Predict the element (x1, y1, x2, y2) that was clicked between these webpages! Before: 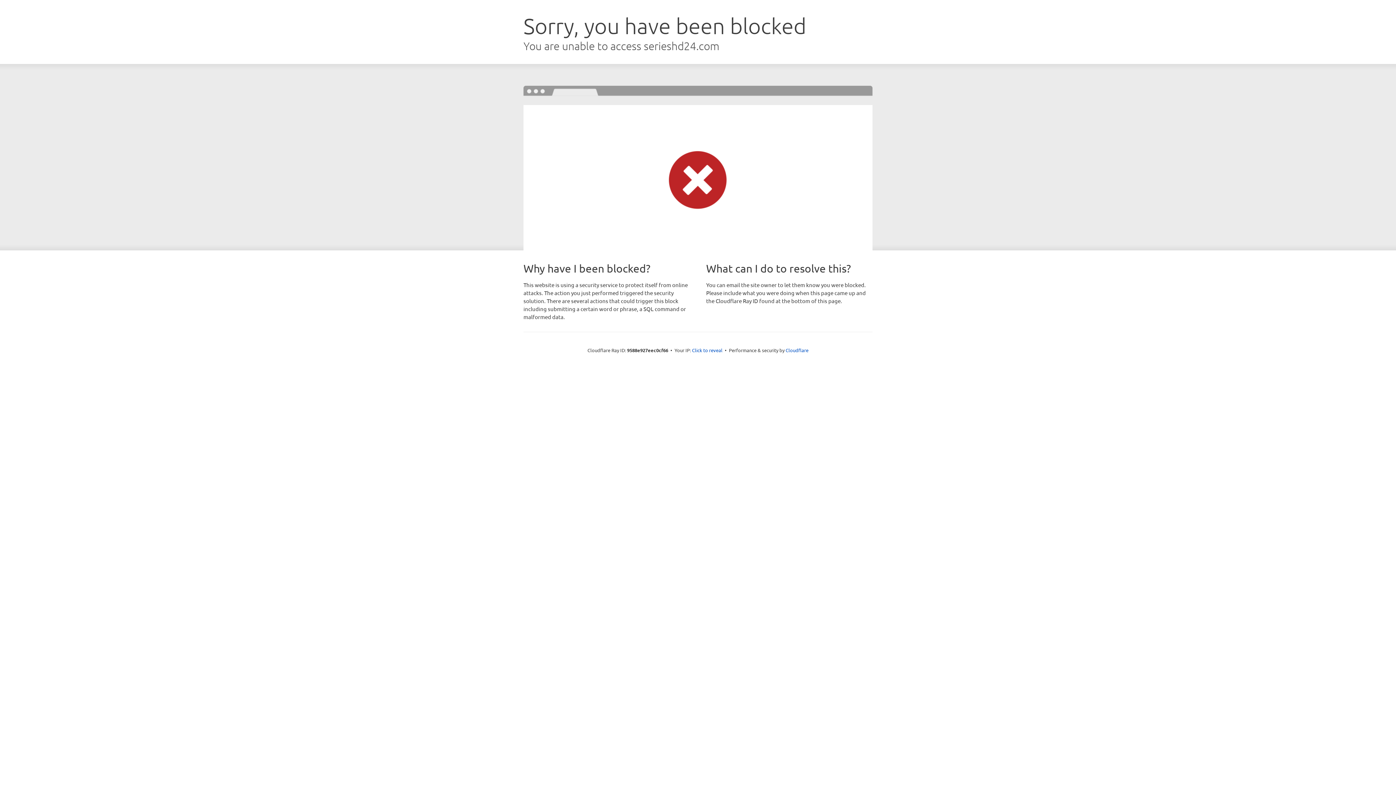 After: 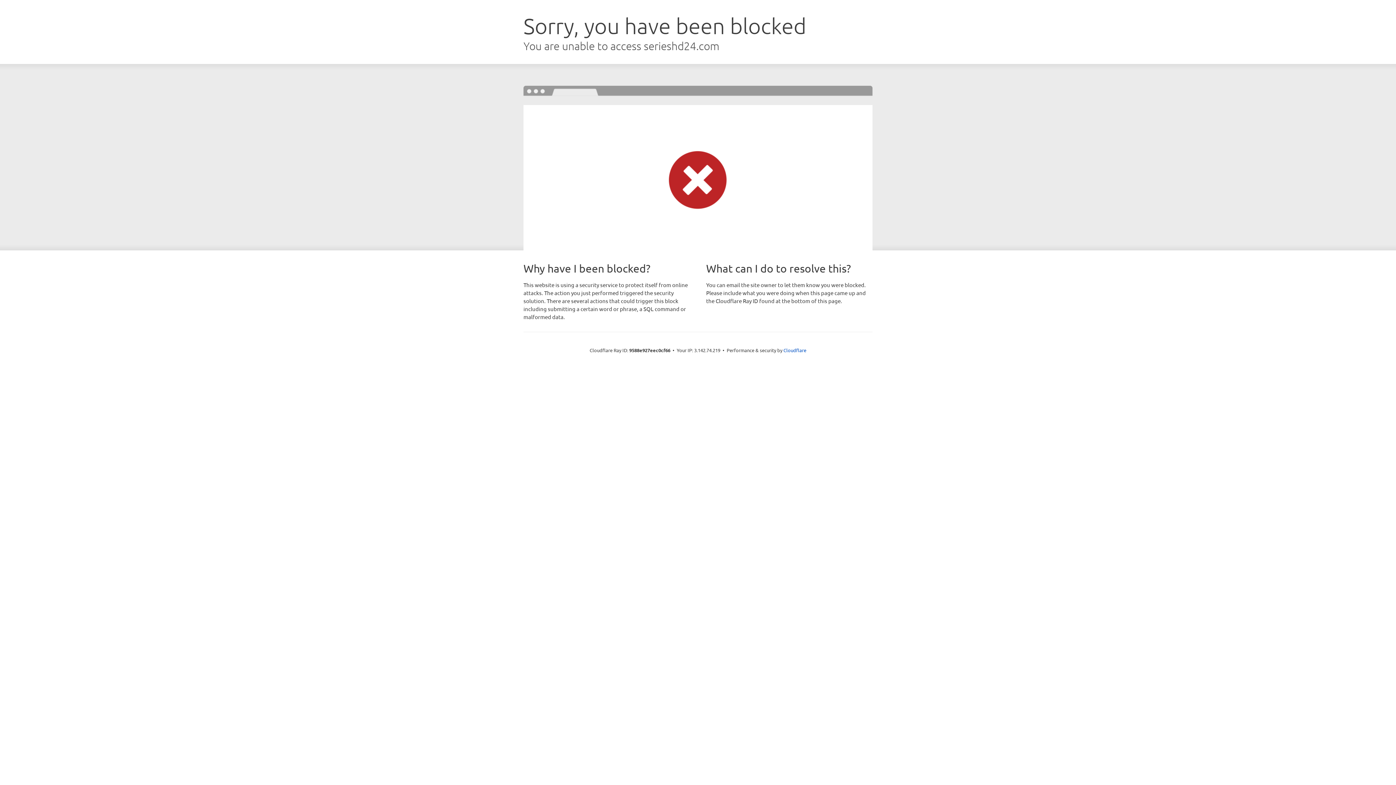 Action: label: Click to reveal bbox: (692, 346, 722, 353)